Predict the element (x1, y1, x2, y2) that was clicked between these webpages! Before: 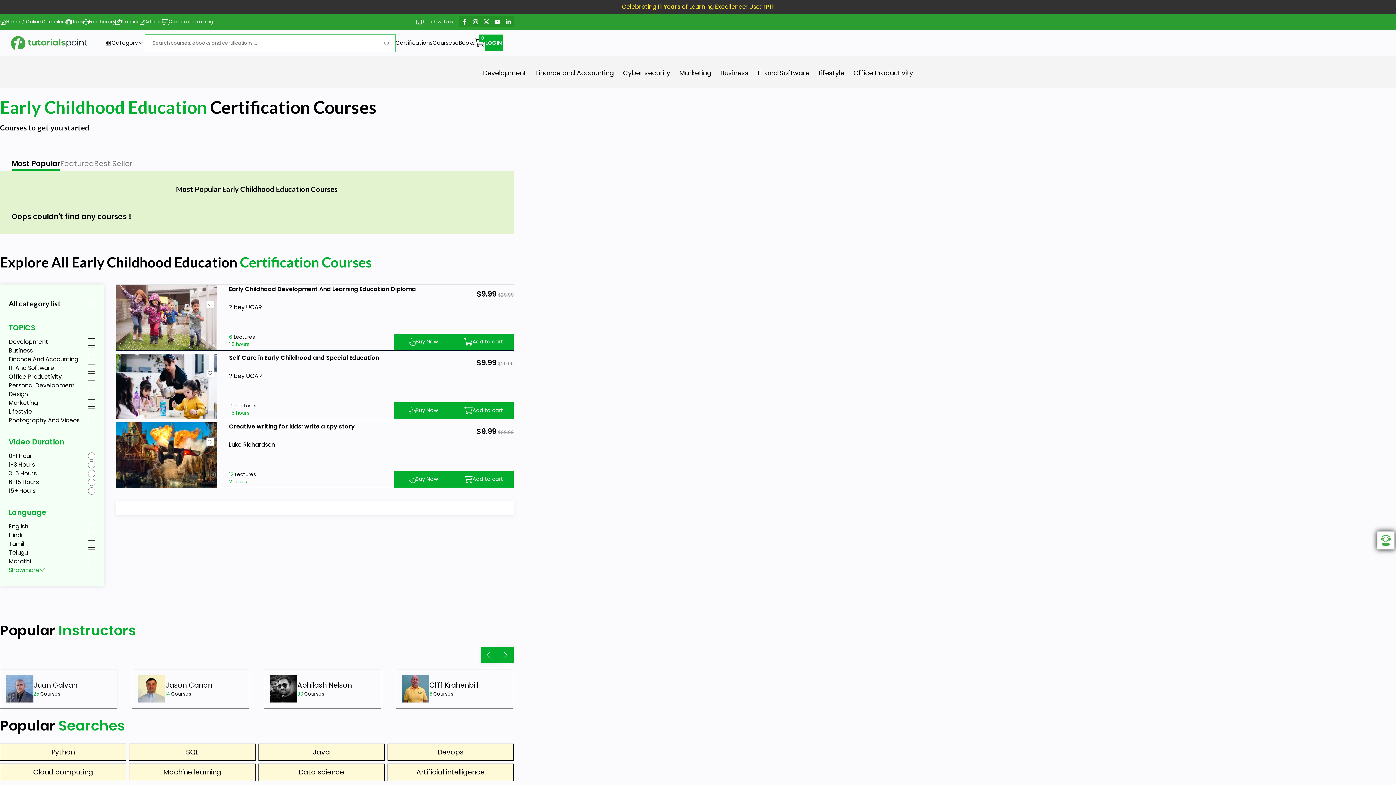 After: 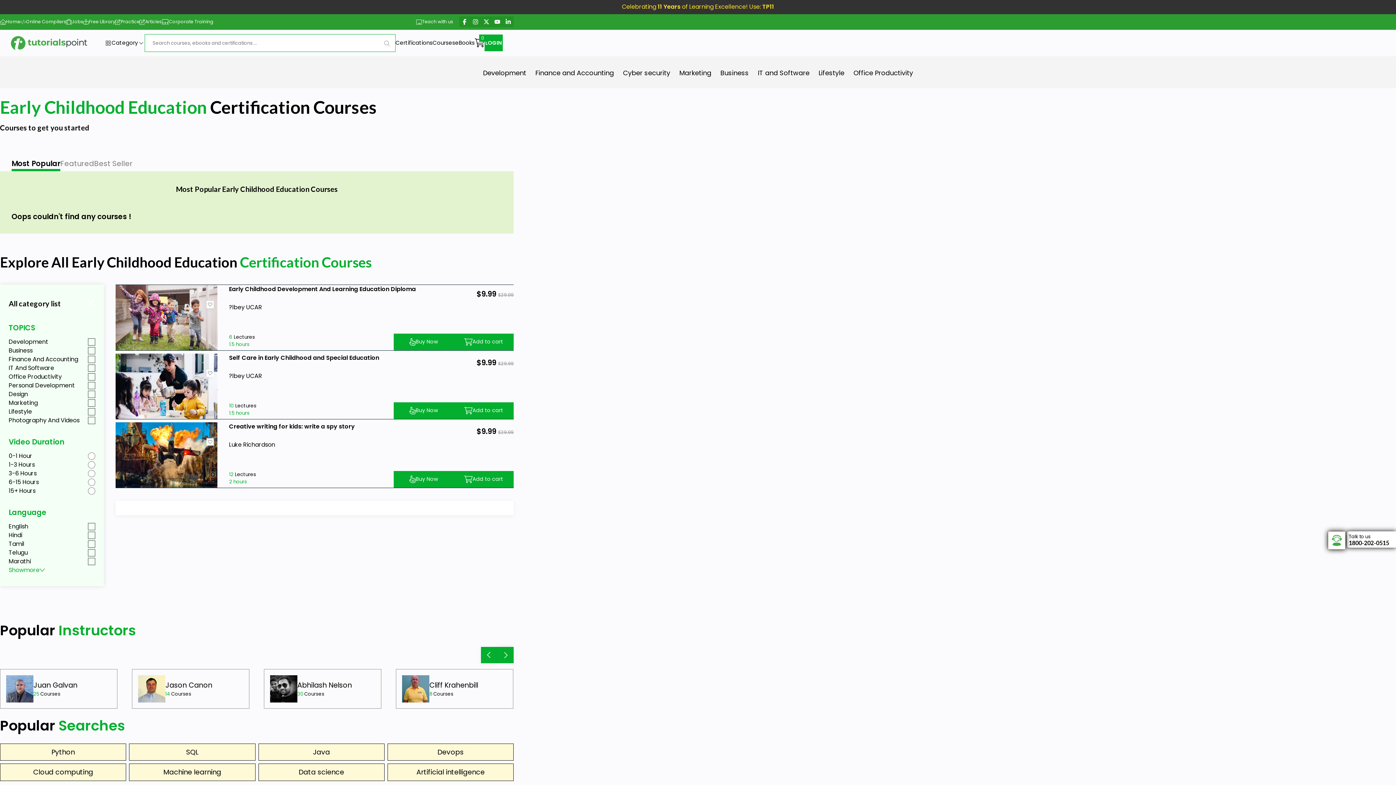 Action: bbox: (1377, 531, 1394, 549)